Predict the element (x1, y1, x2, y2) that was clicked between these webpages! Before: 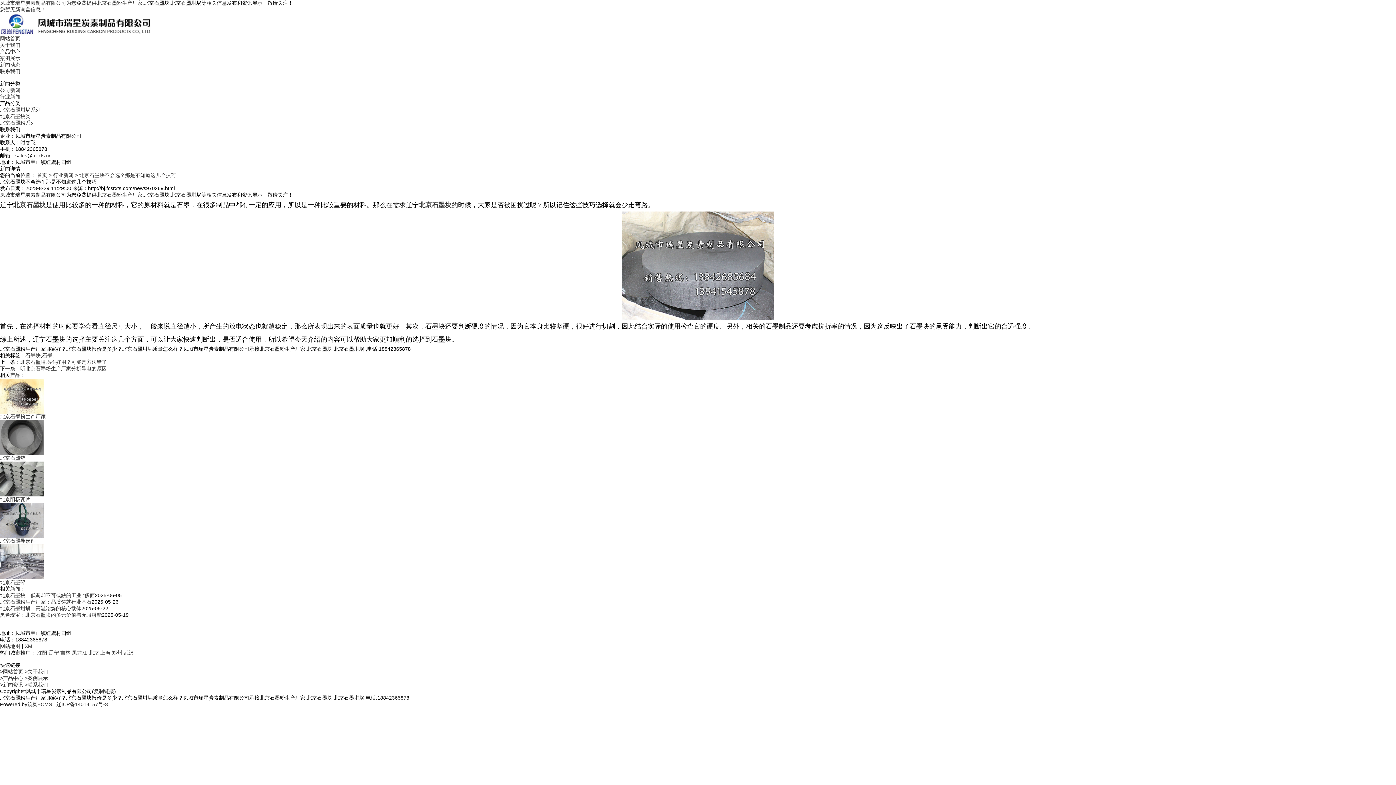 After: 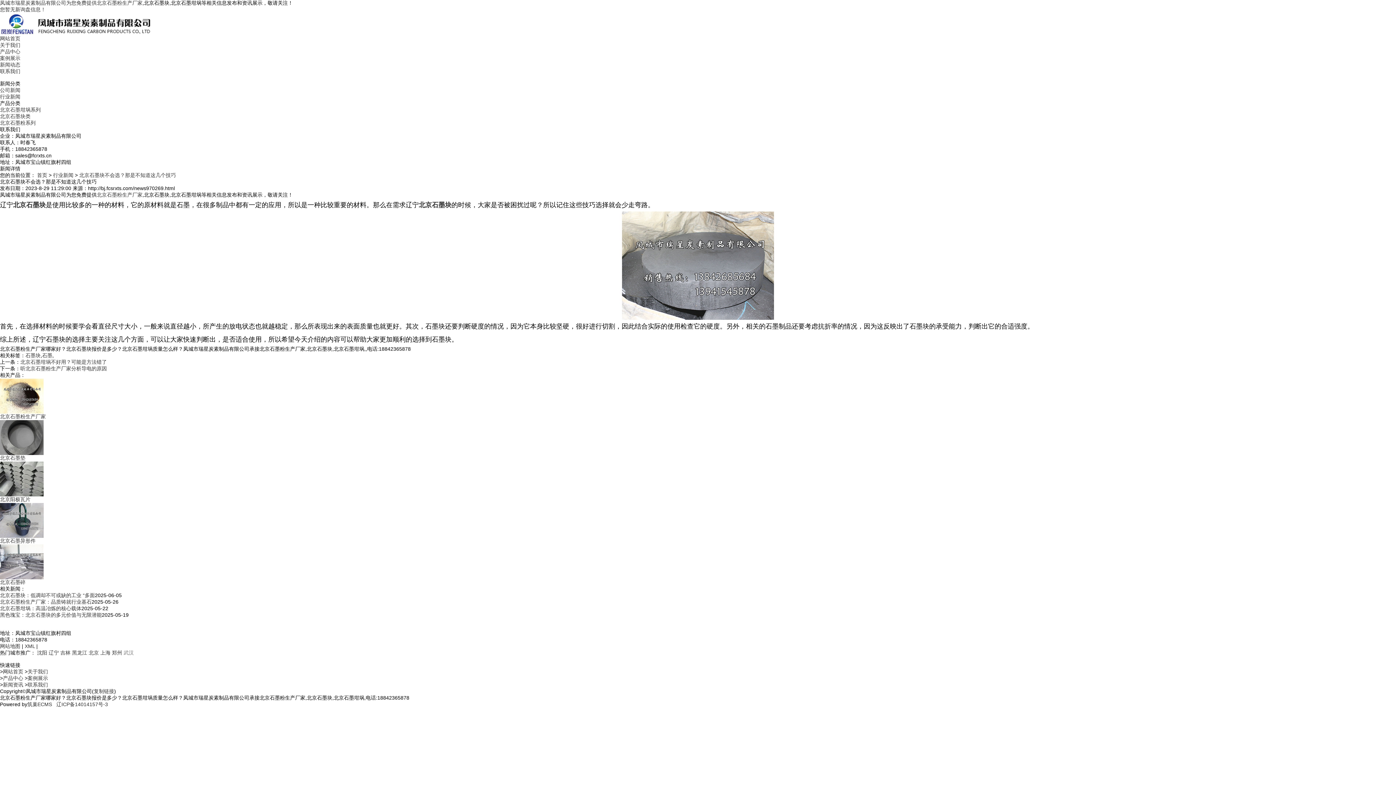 Action: label: 武汉 bbox: (123, 650, 133, 656)